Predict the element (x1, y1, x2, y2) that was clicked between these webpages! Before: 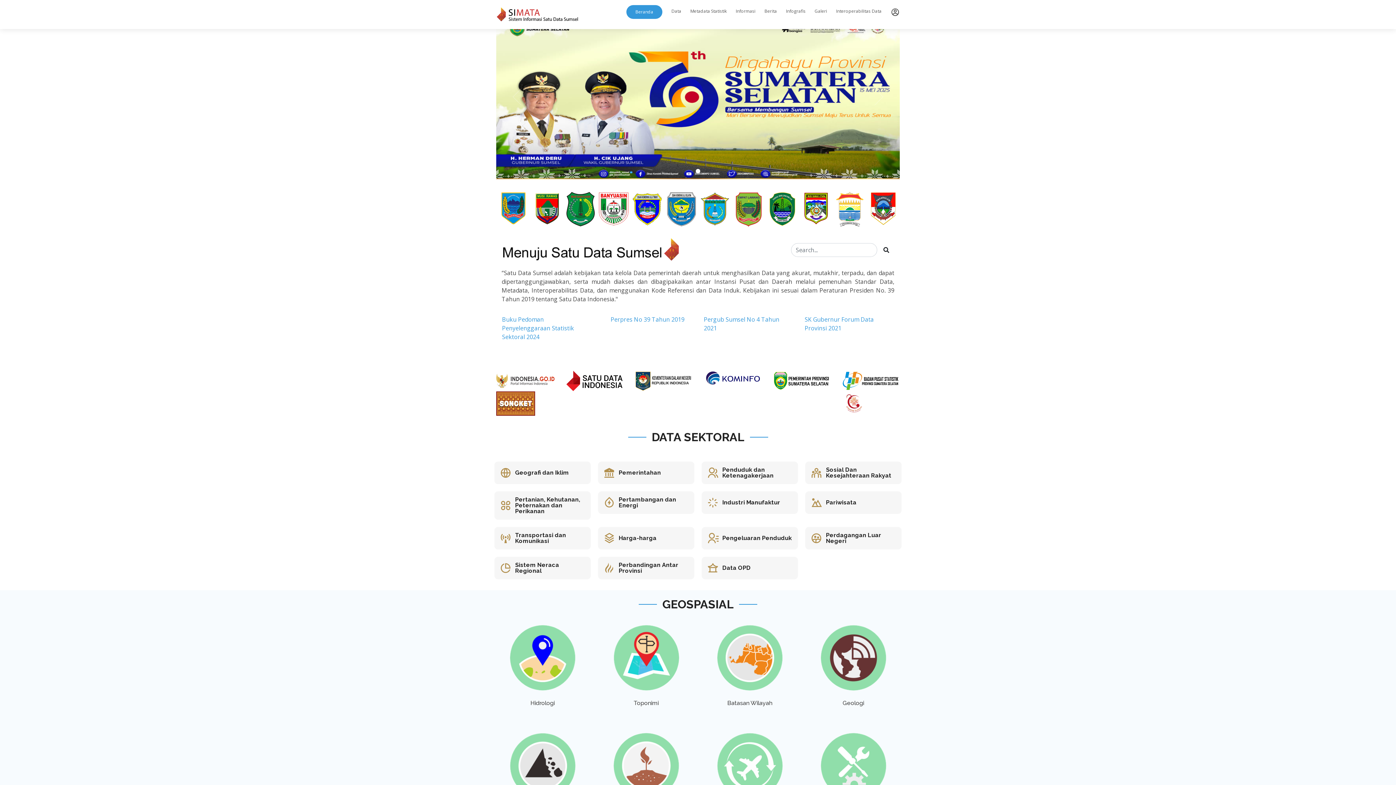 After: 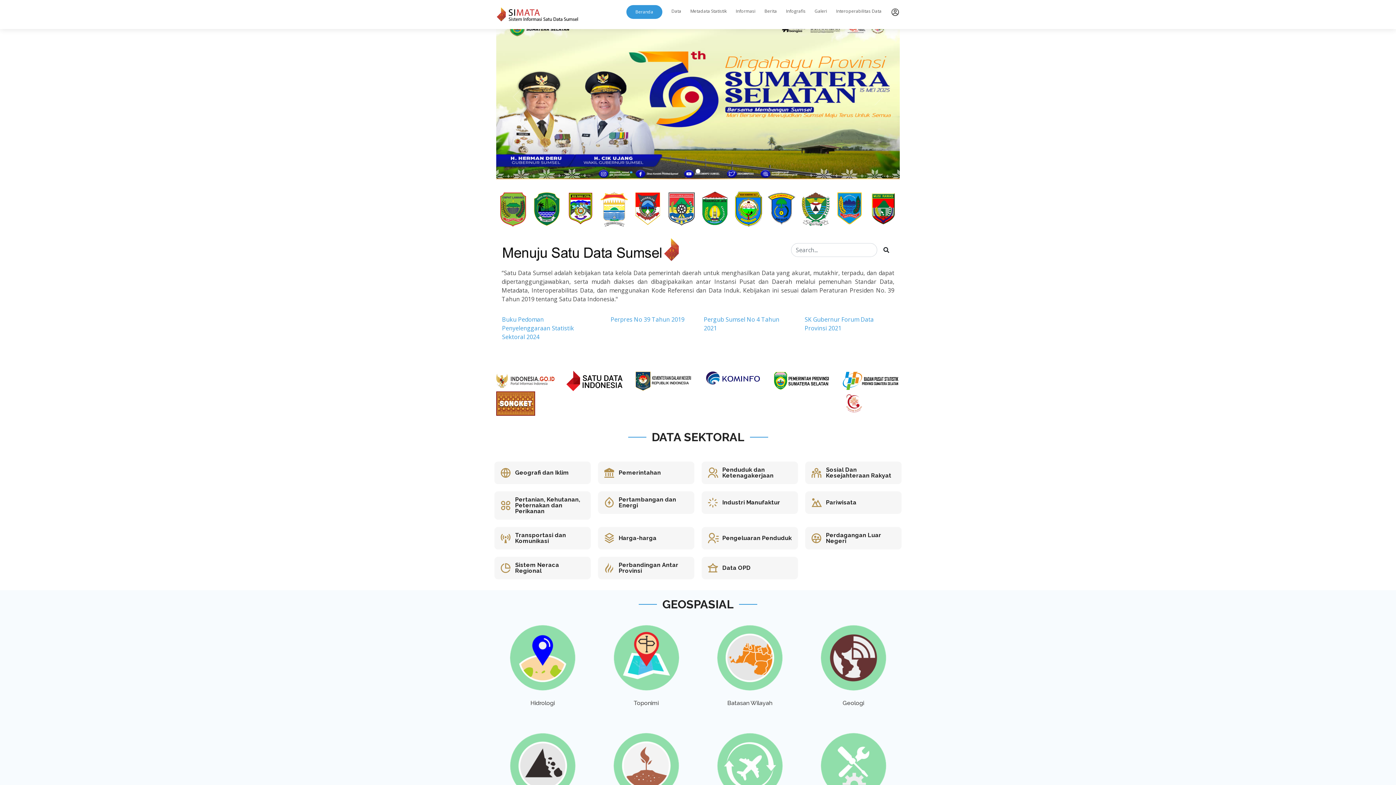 Action: bbox: (772, 376, 830, 384)